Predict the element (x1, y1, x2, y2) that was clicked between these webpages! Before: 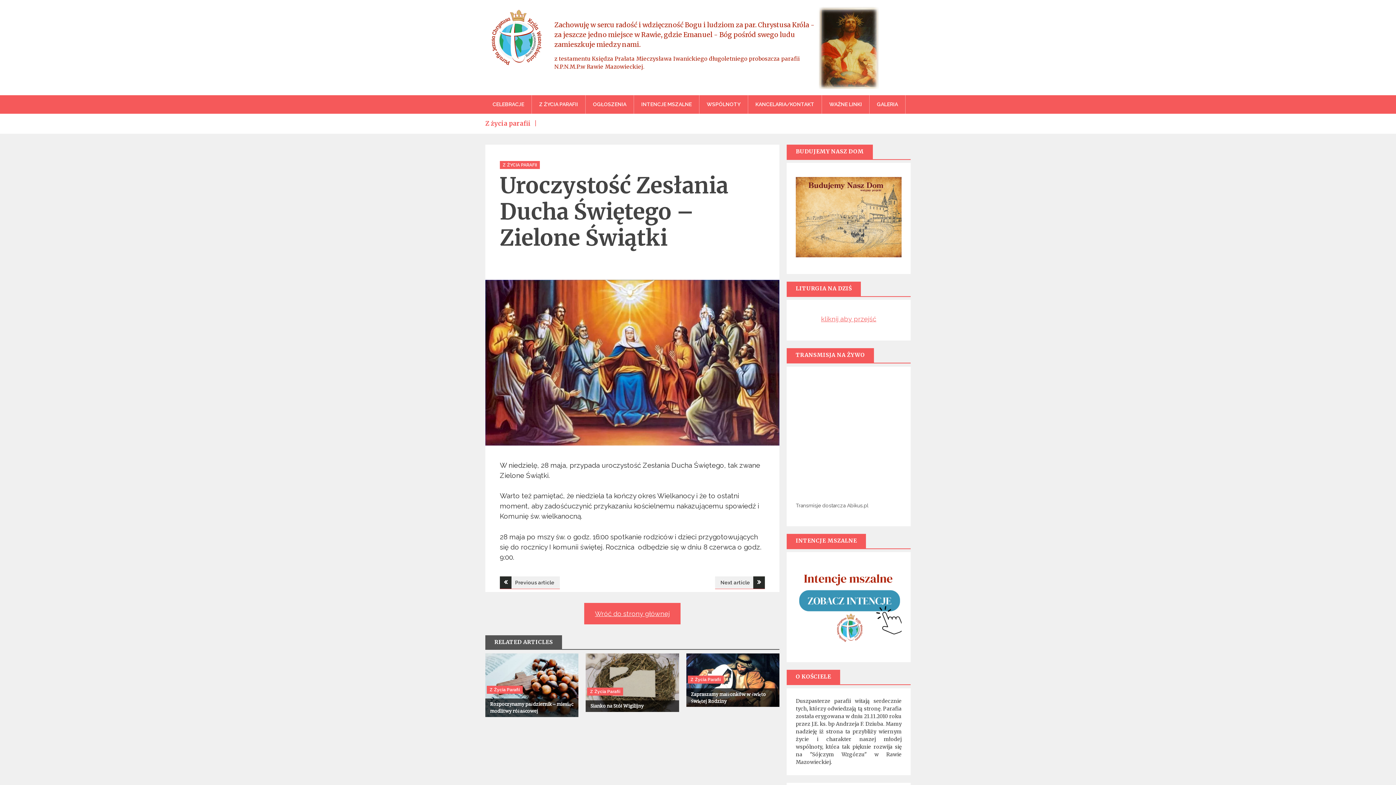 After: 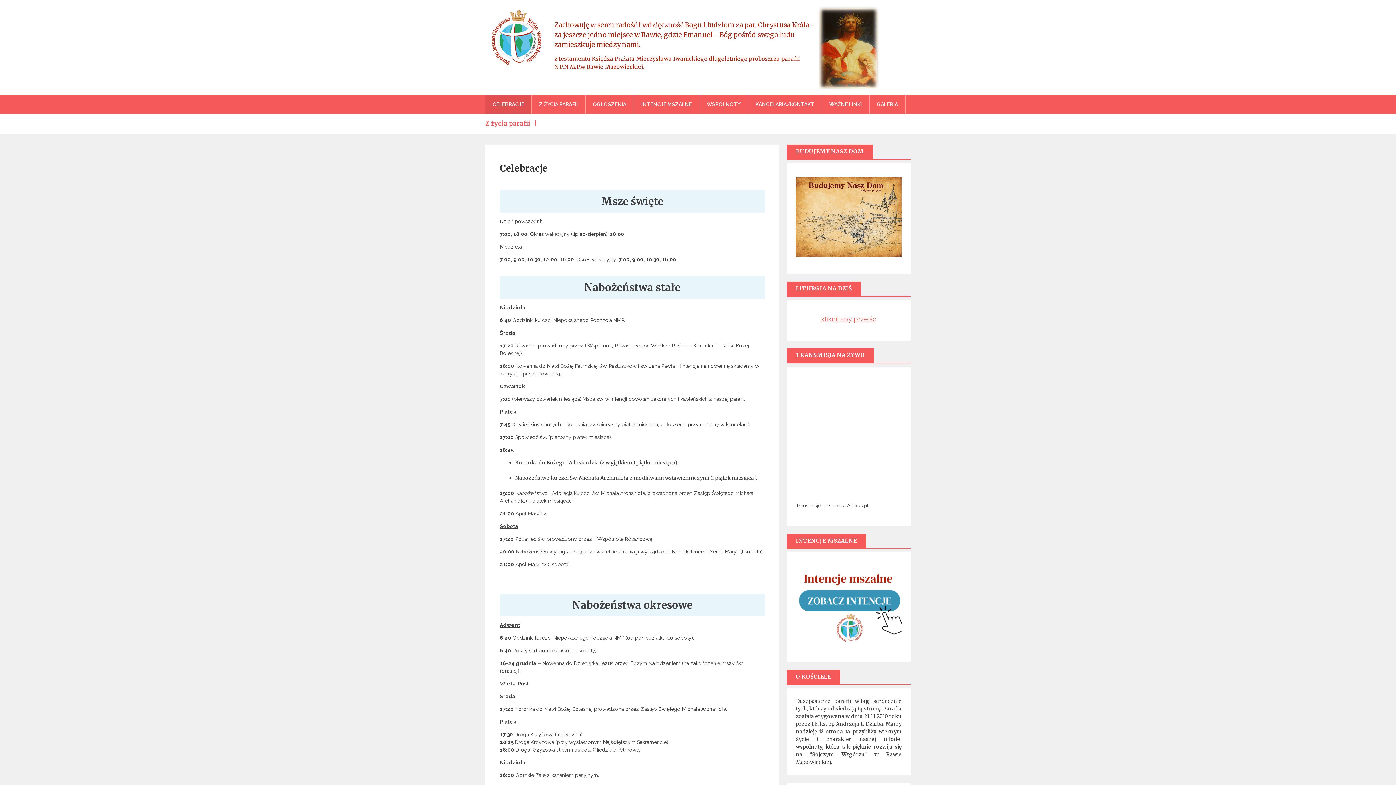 Action: label: CELEBRACJE bbox: (485, 95, 531, 113)